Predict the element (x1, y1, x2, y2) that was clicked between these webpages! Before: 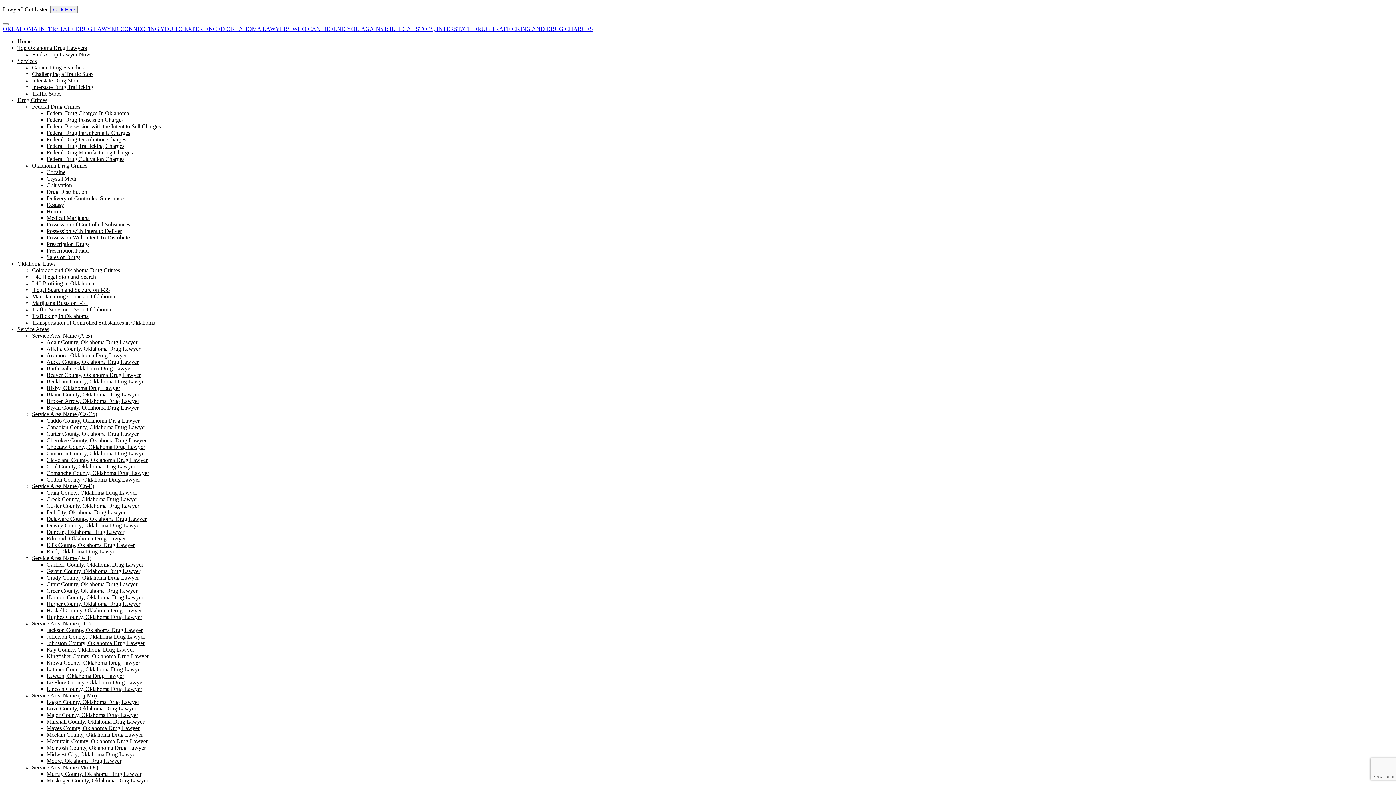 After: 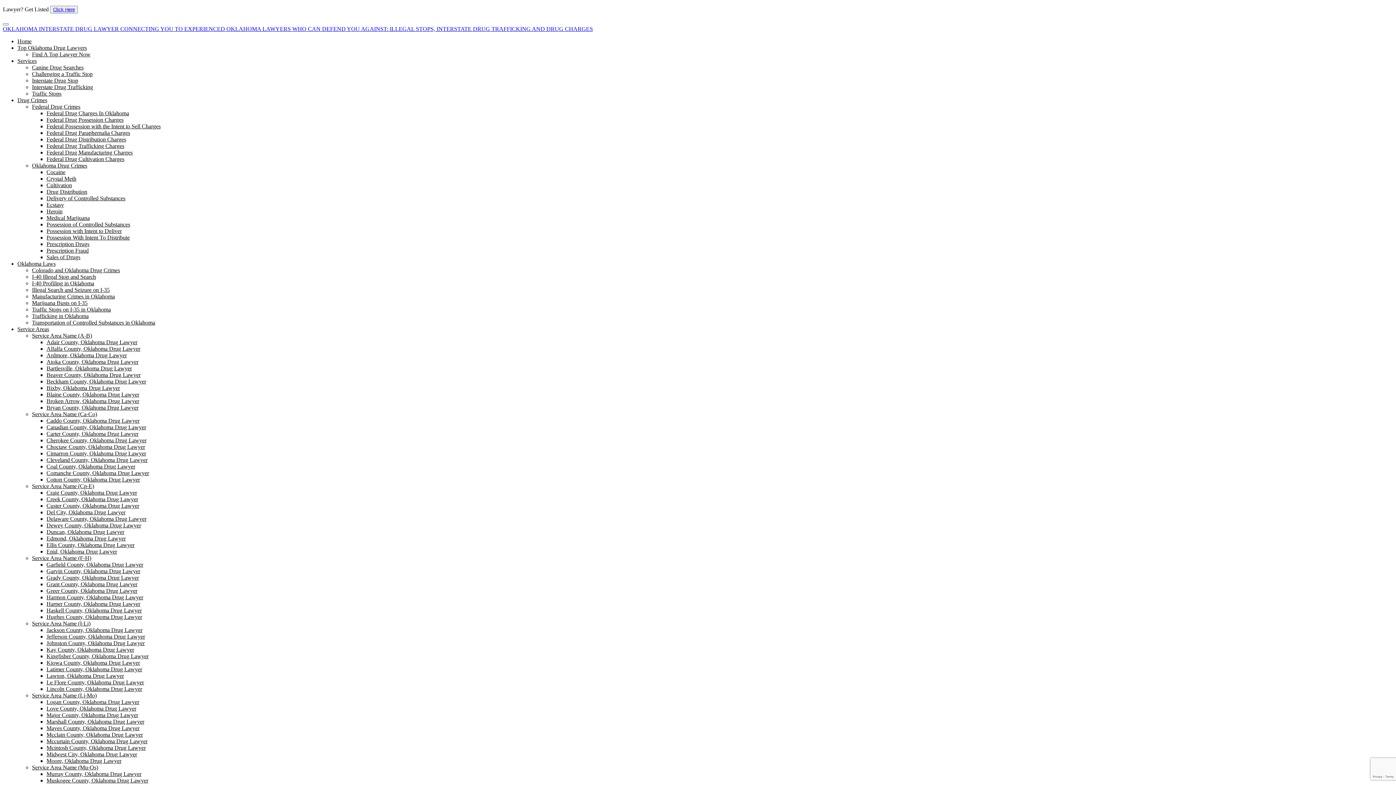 Action: bbox: (46, 489, 137, 496) label: Craig County, Oklahoma Drug Lawyer